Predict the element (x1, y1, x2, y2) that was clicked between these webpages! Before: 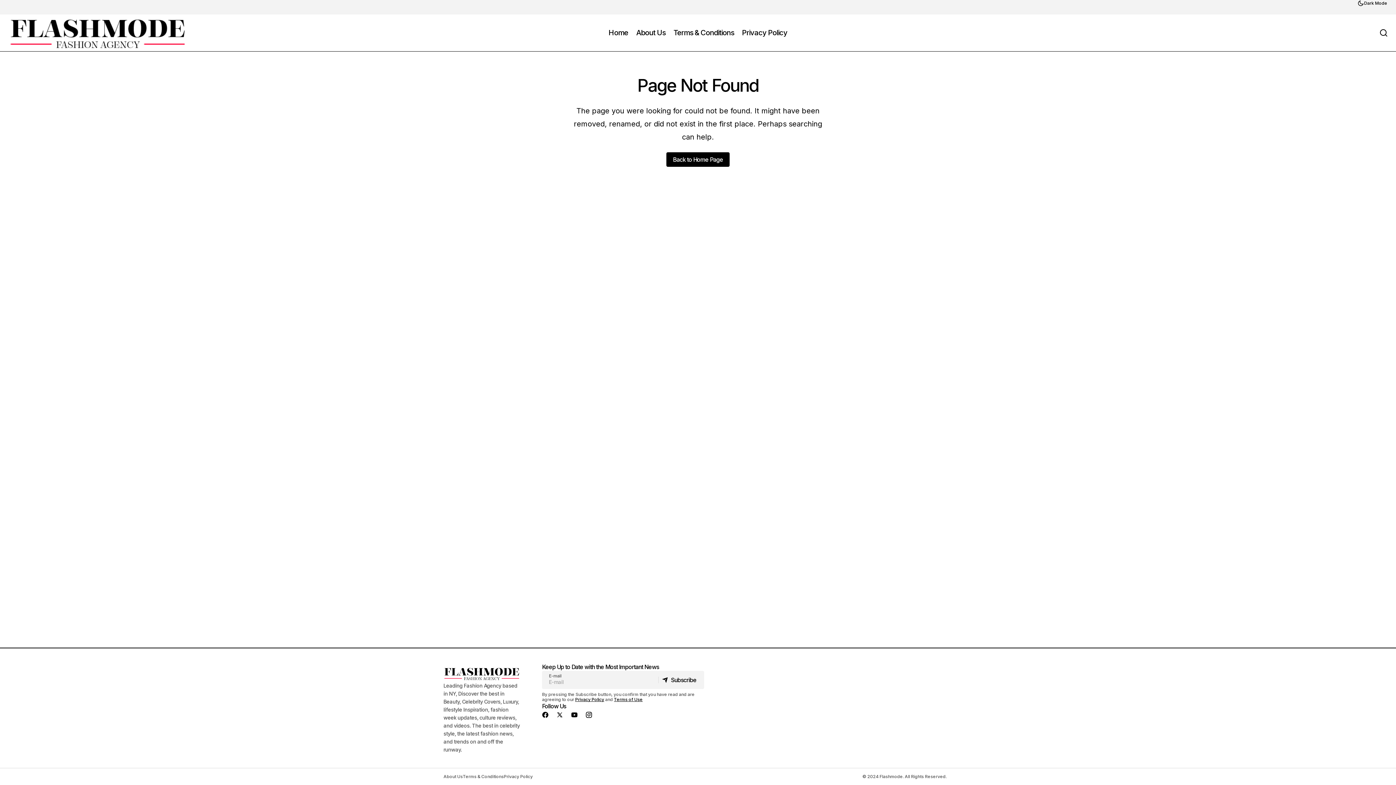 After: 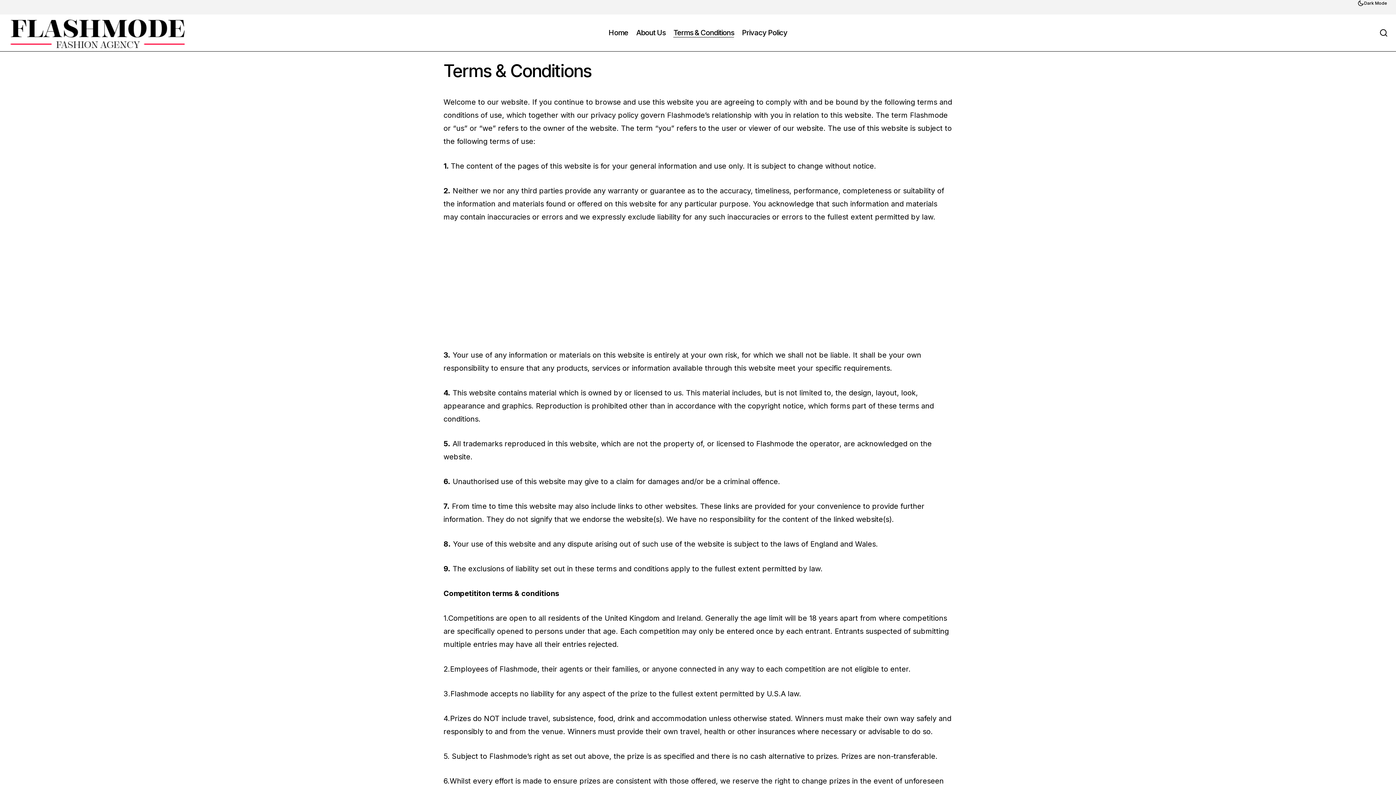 Action: bbox: (462, 774, 503, 779) label: Terms & Conditions